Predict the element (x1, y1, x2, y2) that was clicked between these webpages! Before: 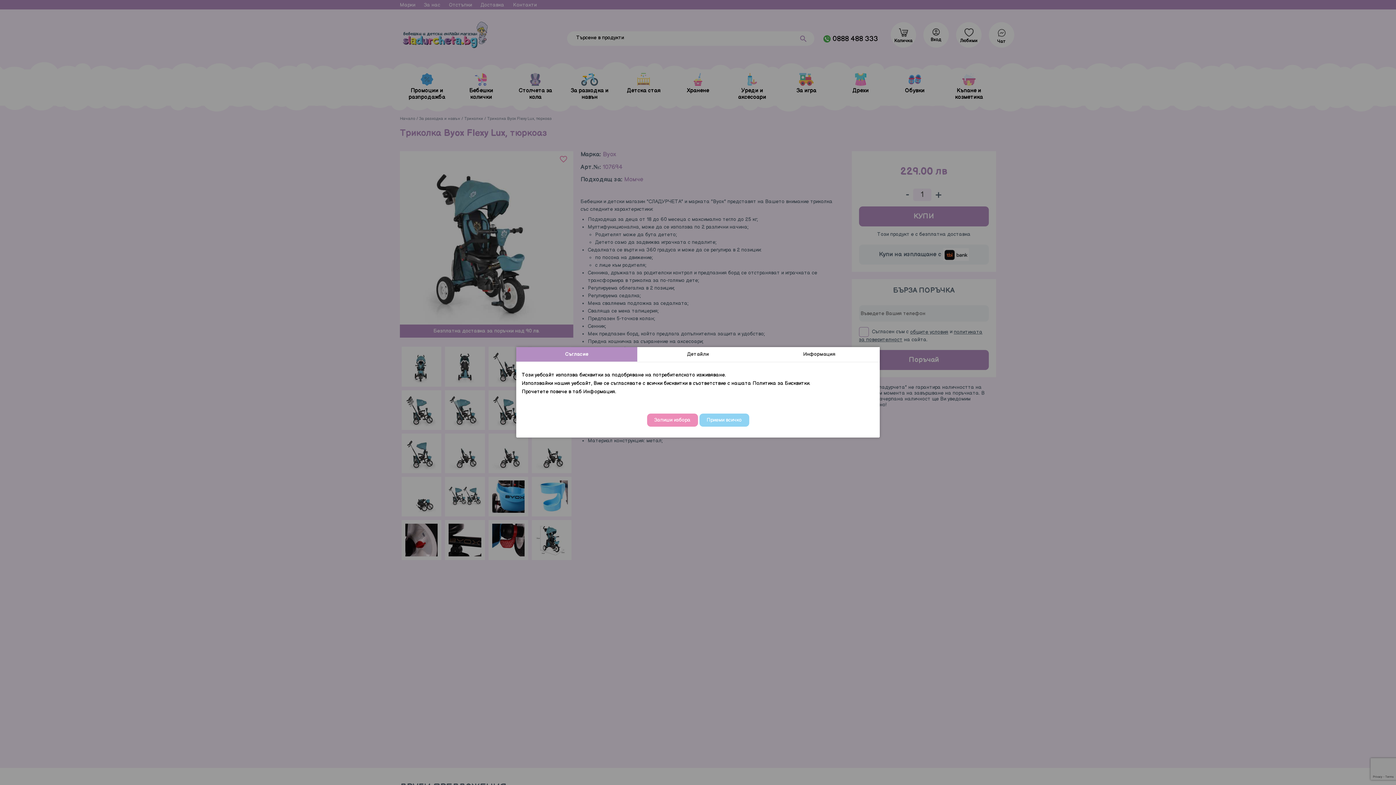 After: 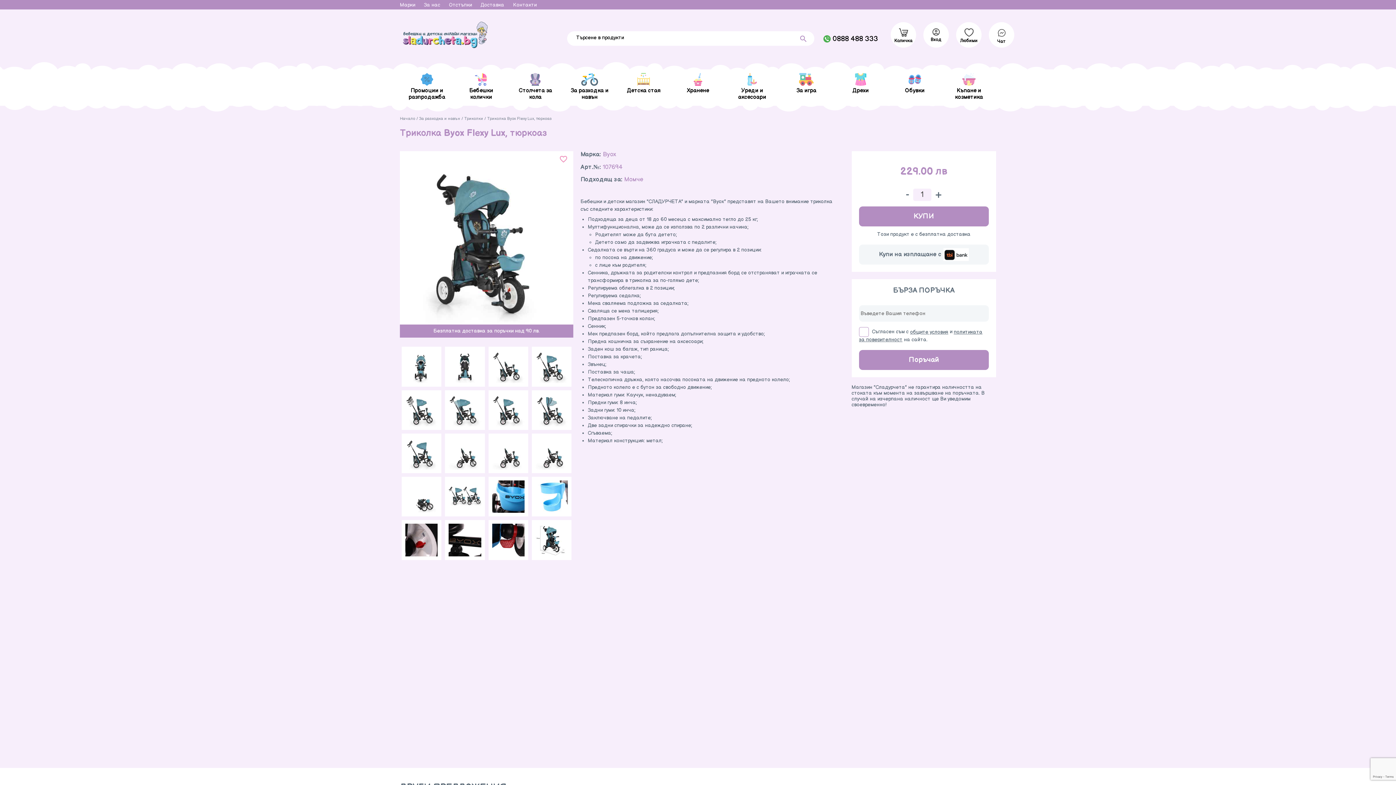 Action: label: Приеми всичко bbox: (699, 413, 749, 426)